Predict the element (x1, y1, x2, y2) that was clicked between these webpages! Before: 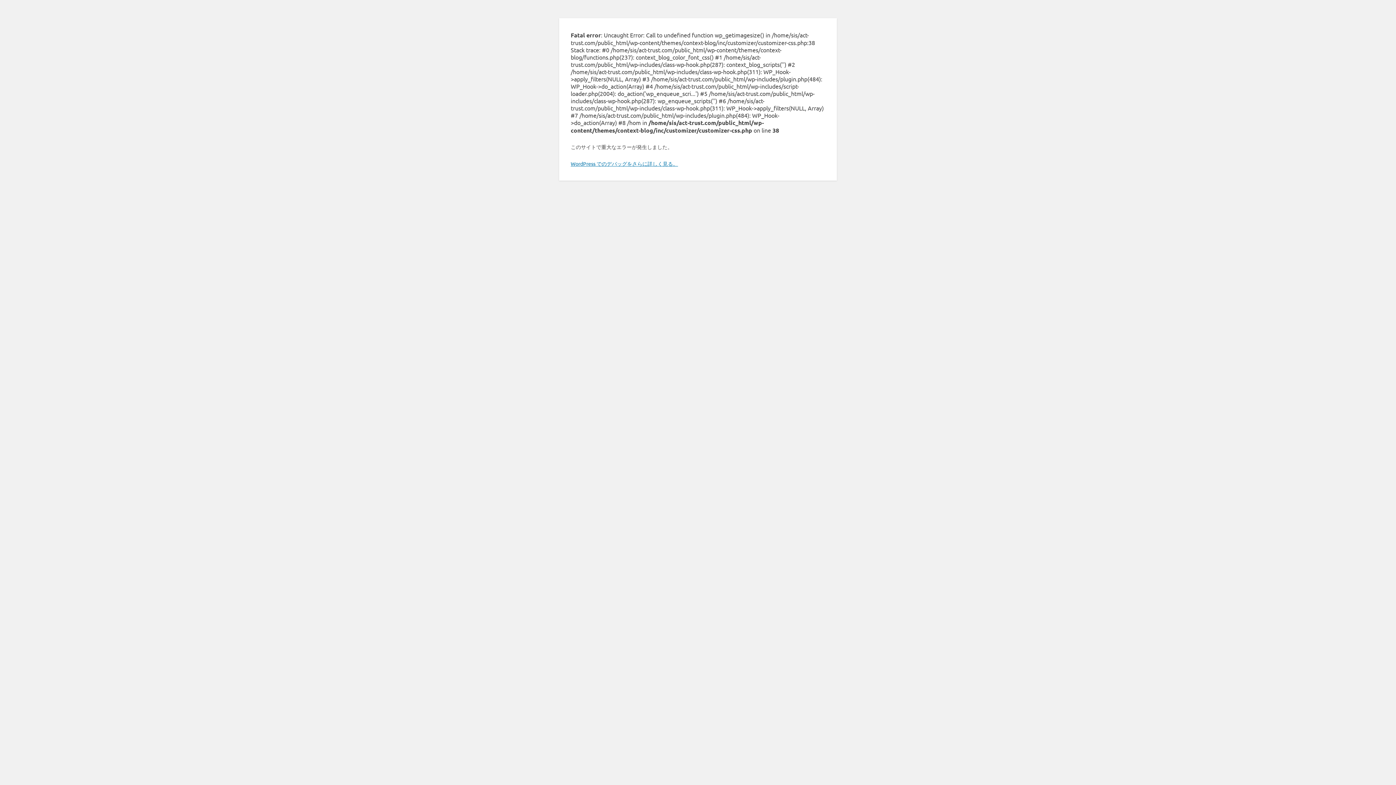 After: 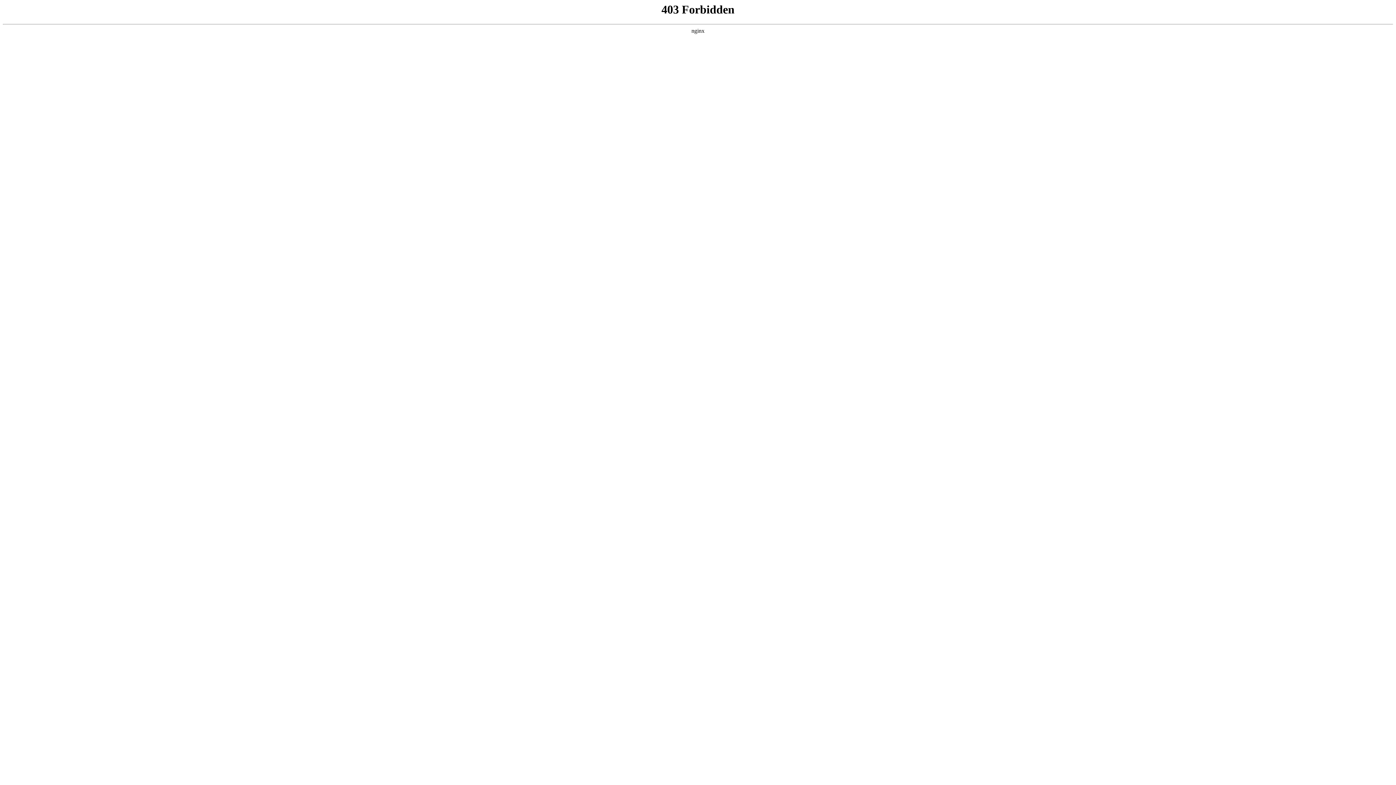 Action: bbox: (570, 160, 678, 166) label: WordPress でのデバッグをさらに詳しく見る。